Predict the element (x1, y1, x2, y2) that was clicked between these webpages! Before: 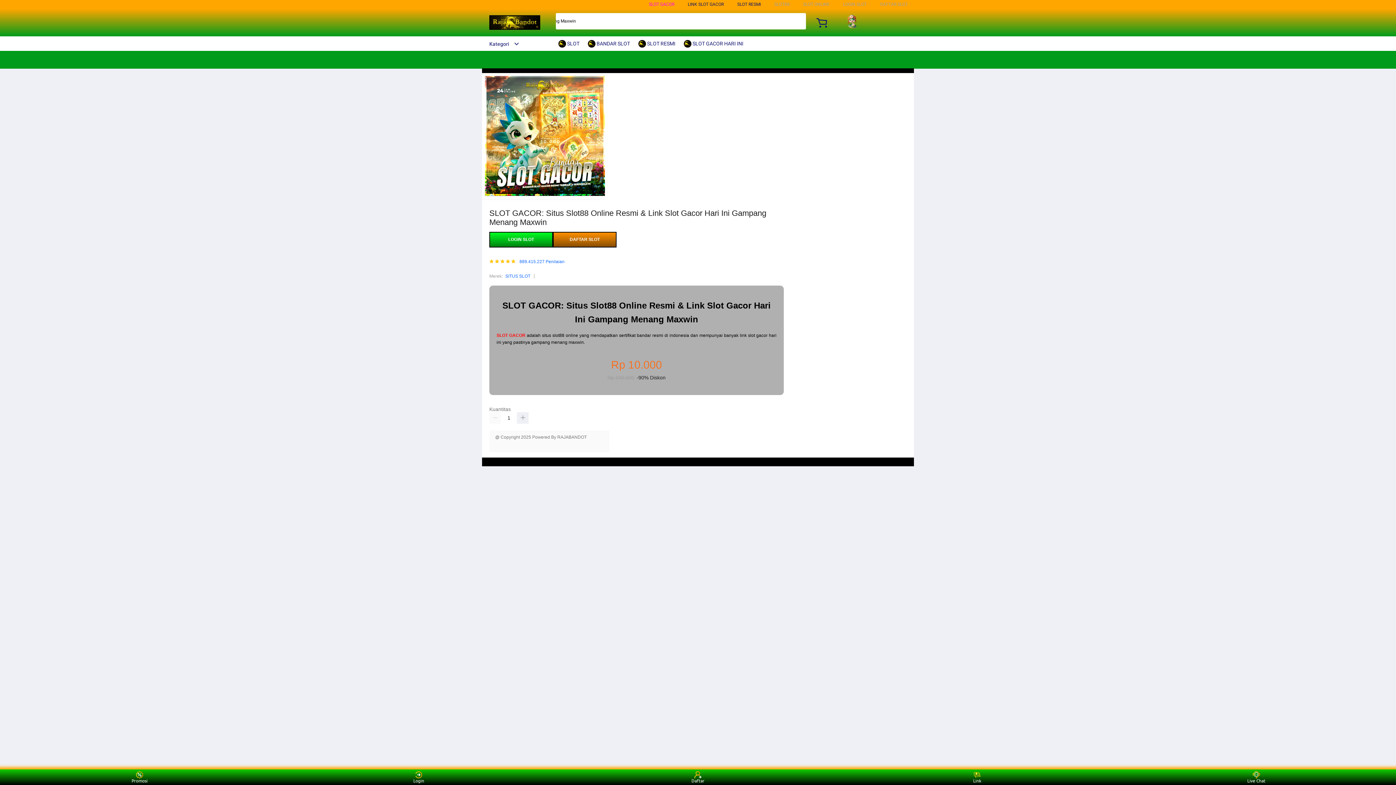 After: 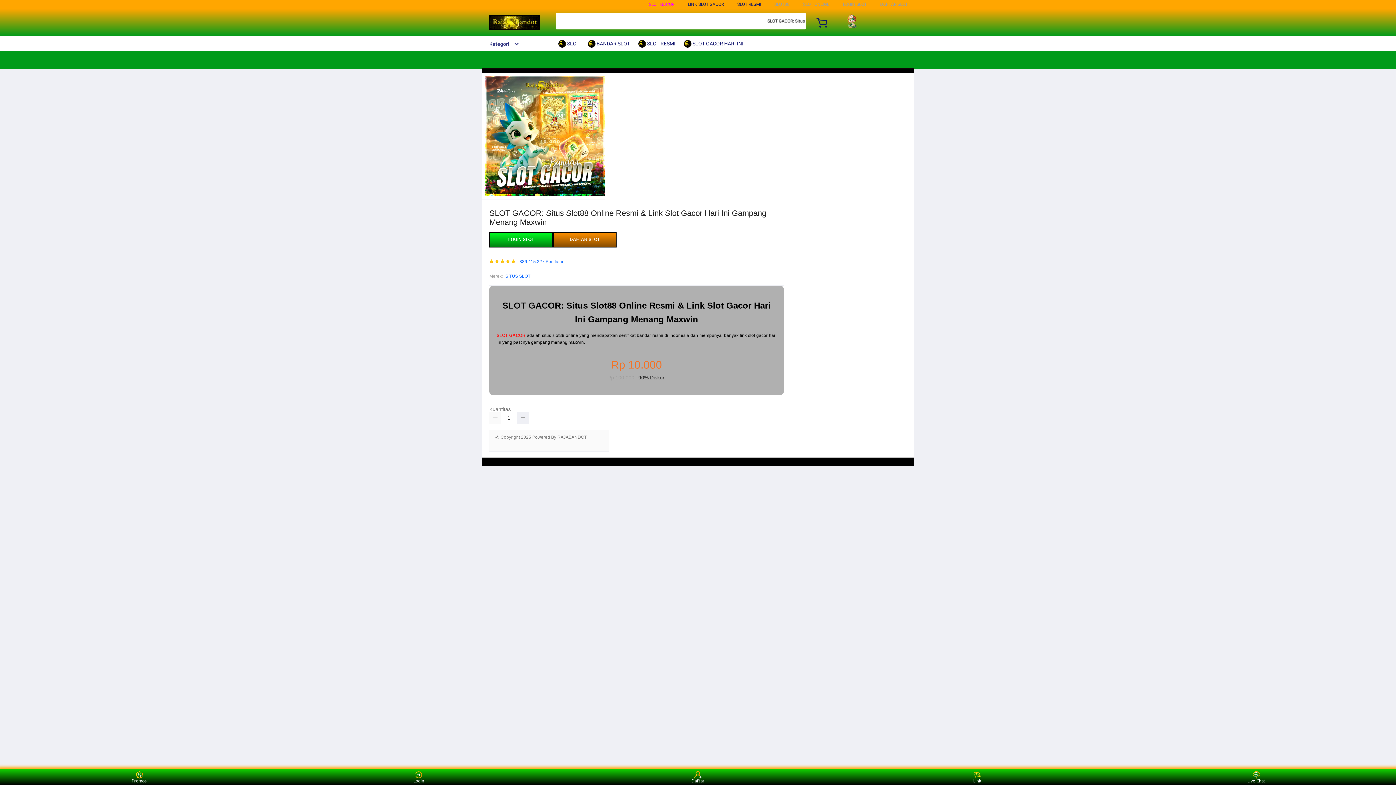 Action: bbox: (482, 15, 547, 30)